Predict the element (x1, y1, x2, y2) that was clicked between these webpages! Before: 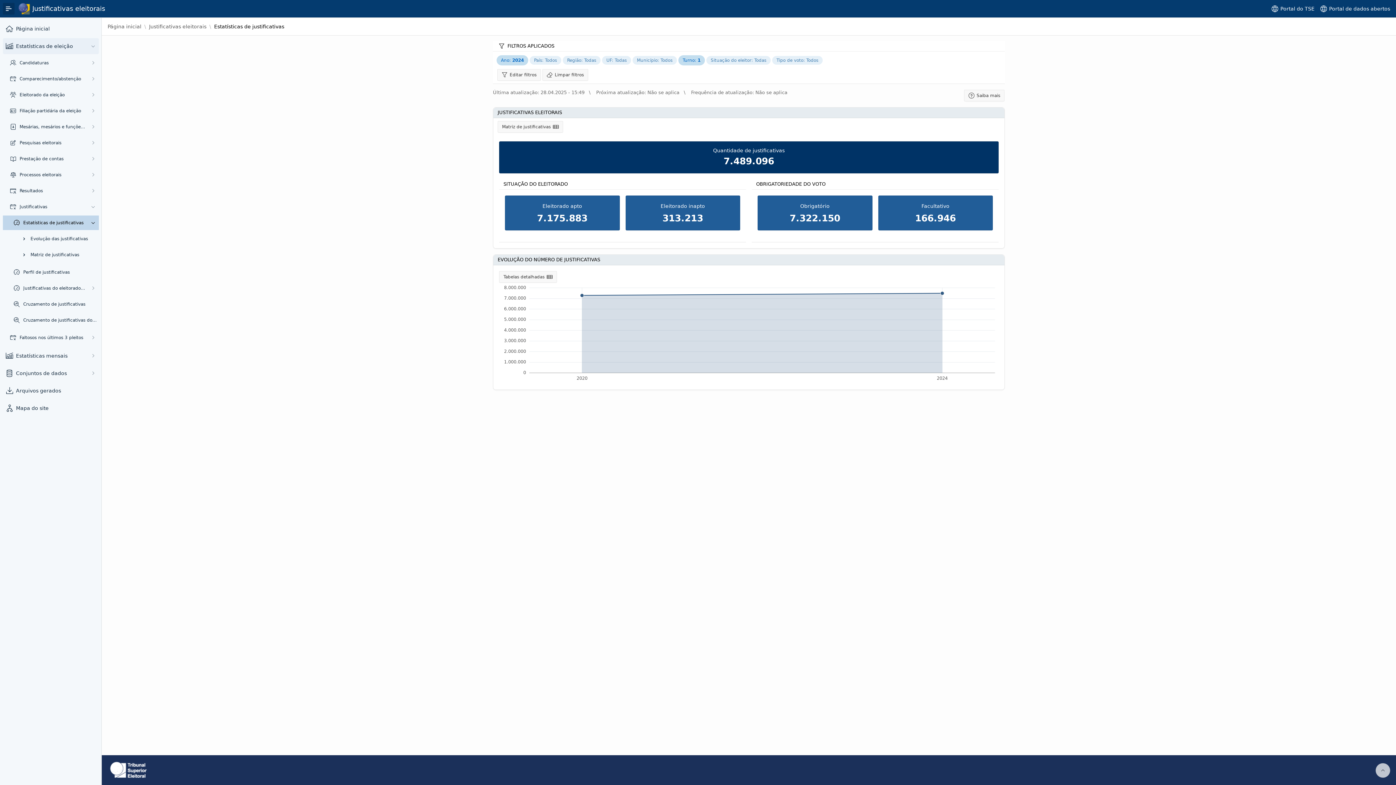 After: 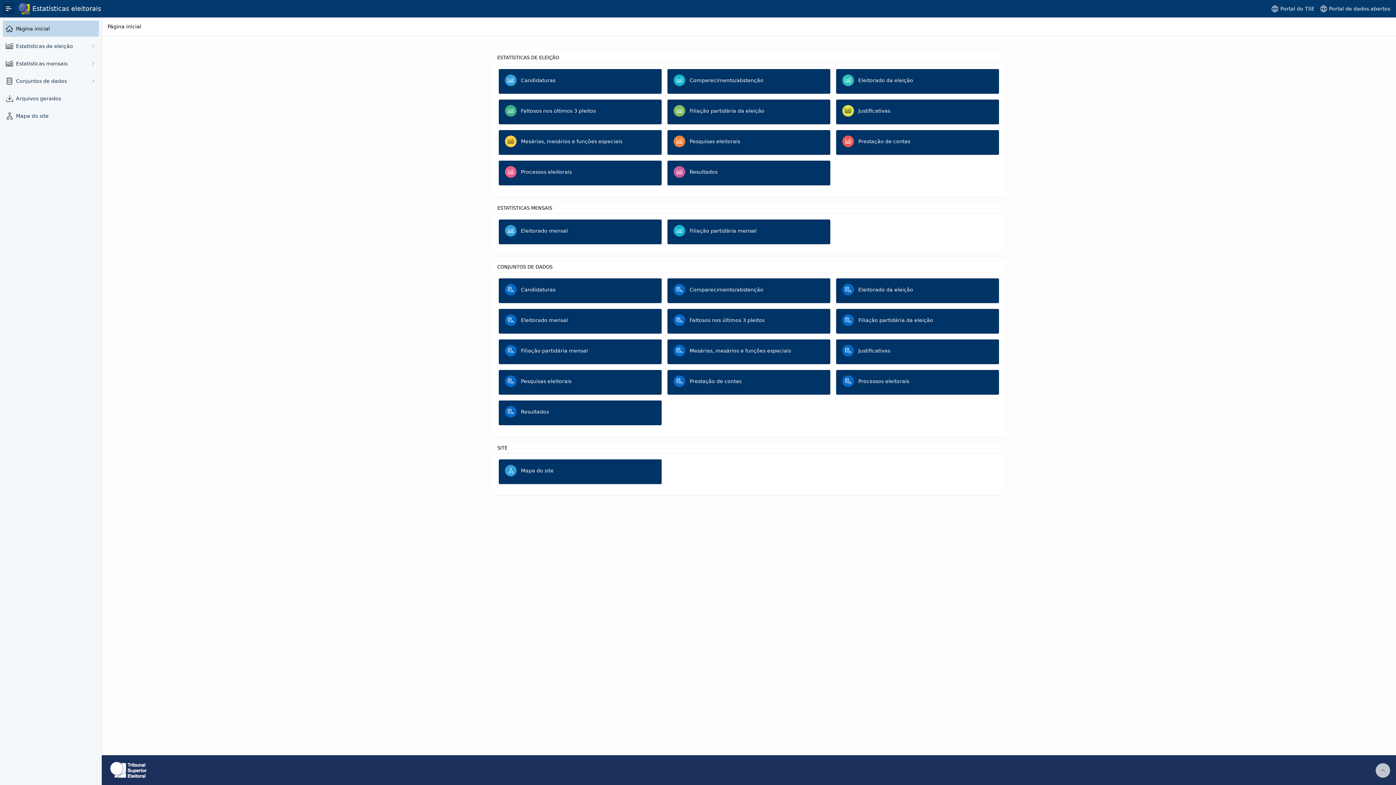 Action: bbox: (107, 23, 141, 29) label: Página inicial